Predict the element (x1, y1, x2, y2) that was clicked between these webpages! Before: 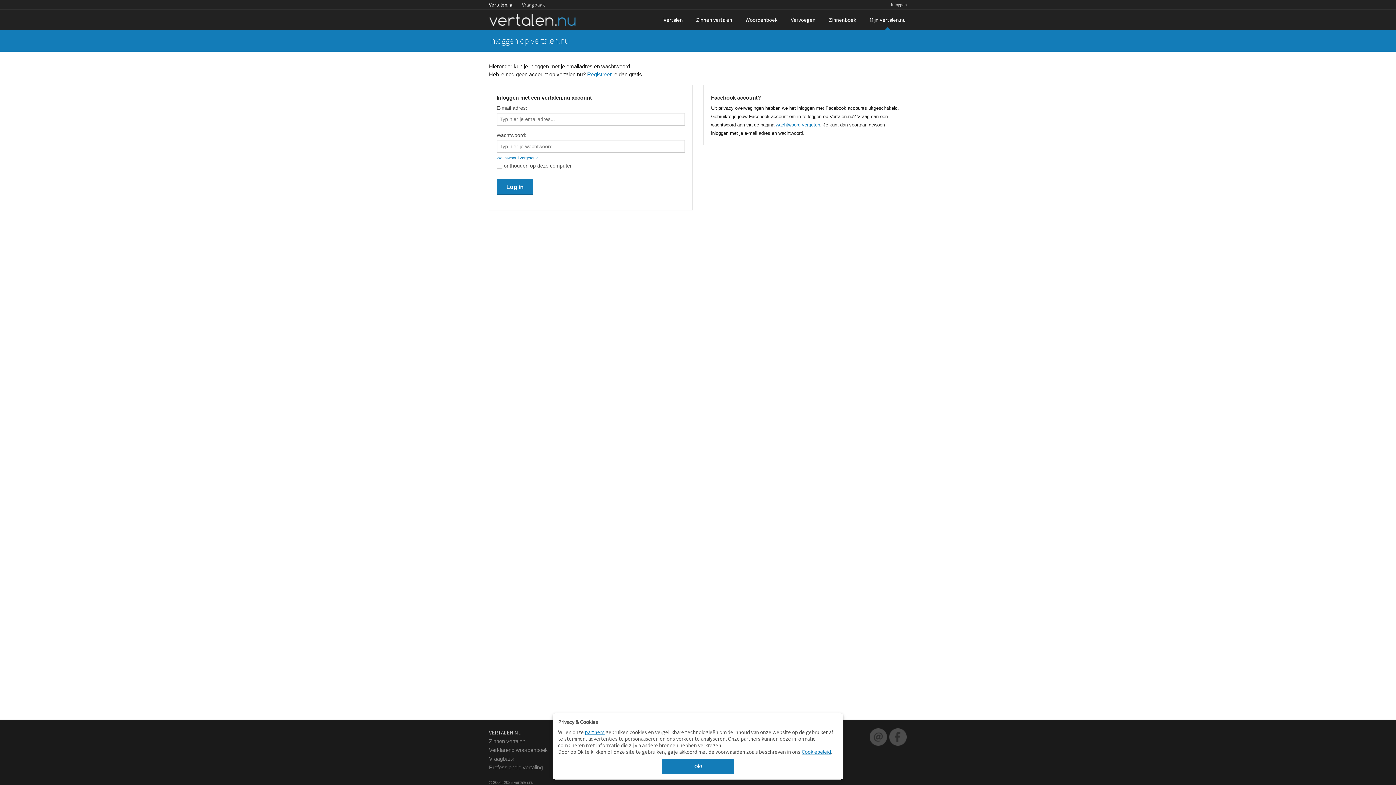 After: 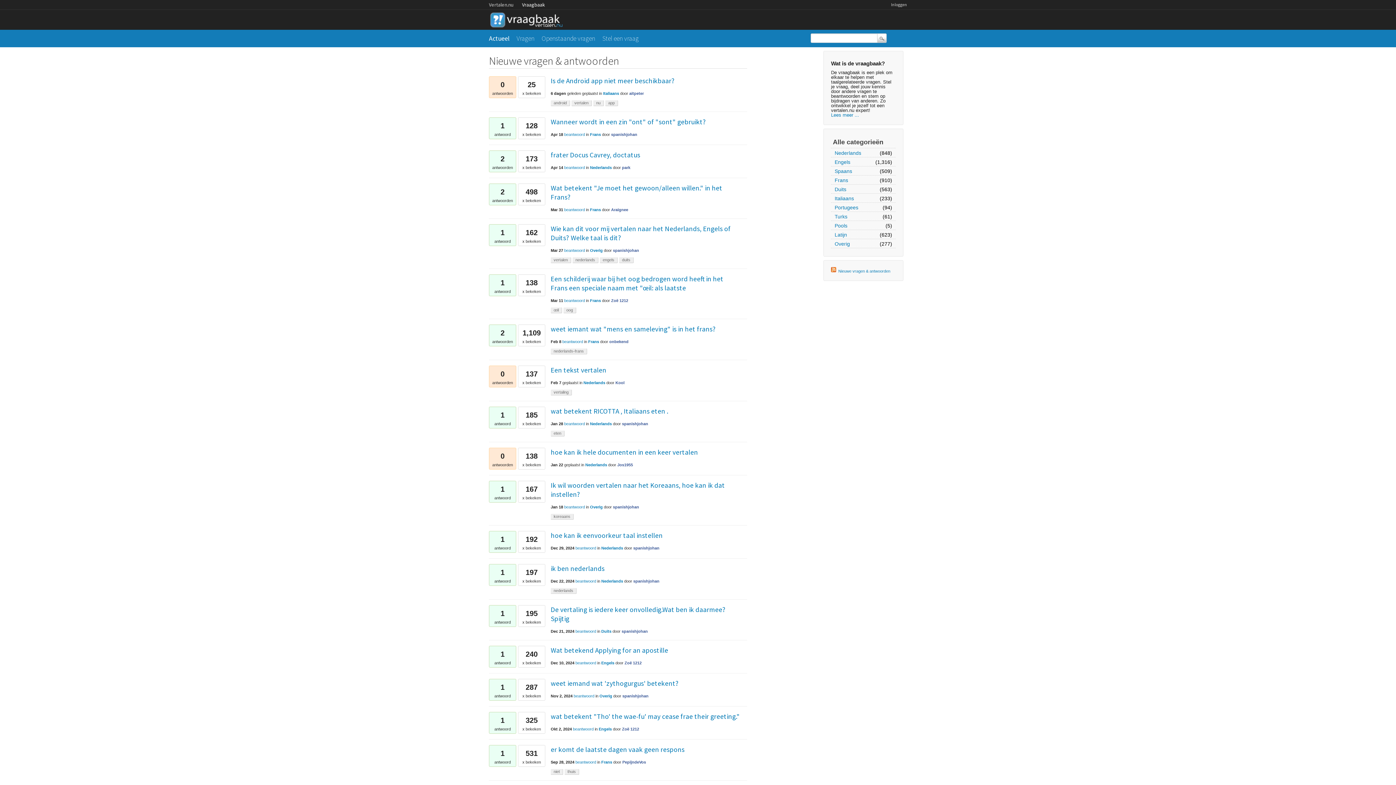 Action: label: Vraagbaak bbox: (522, 0, 552, 9)